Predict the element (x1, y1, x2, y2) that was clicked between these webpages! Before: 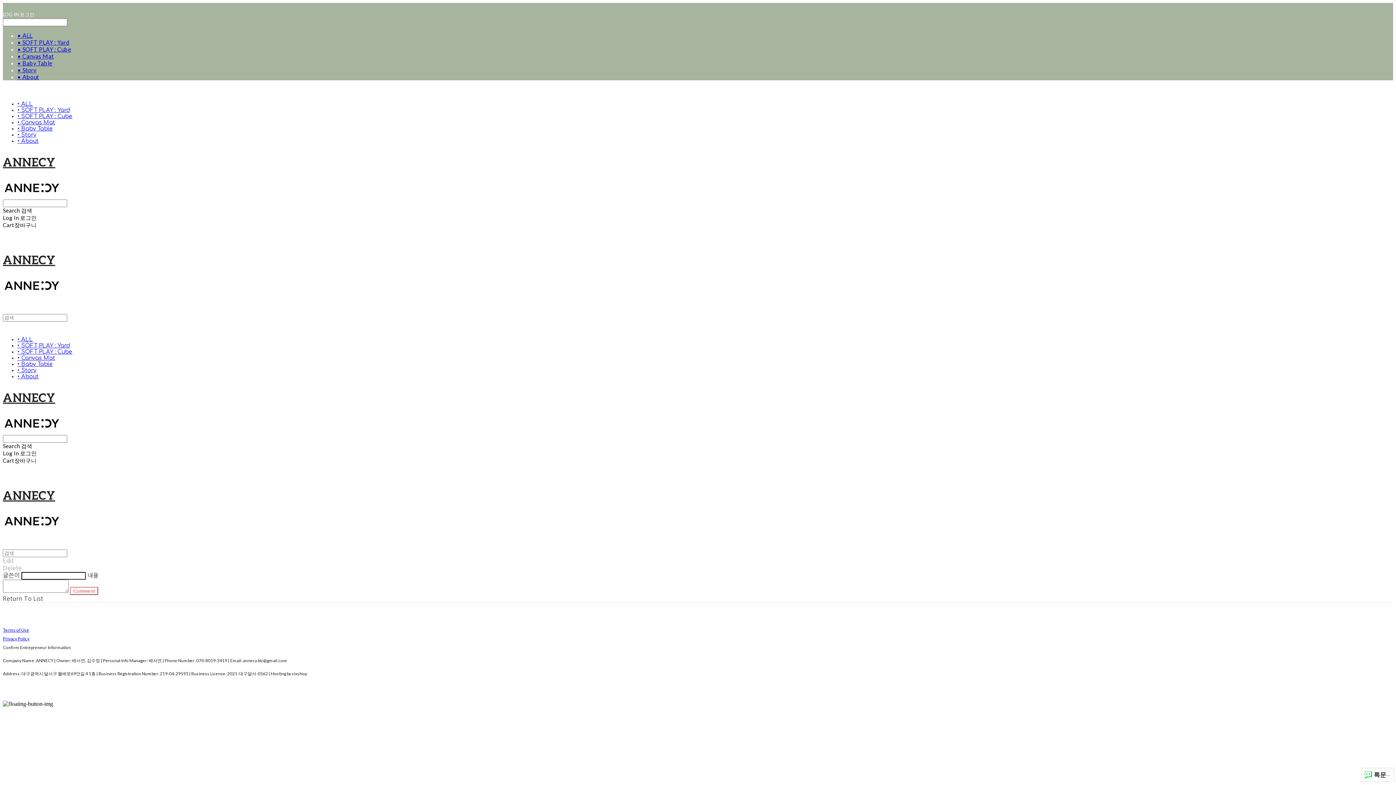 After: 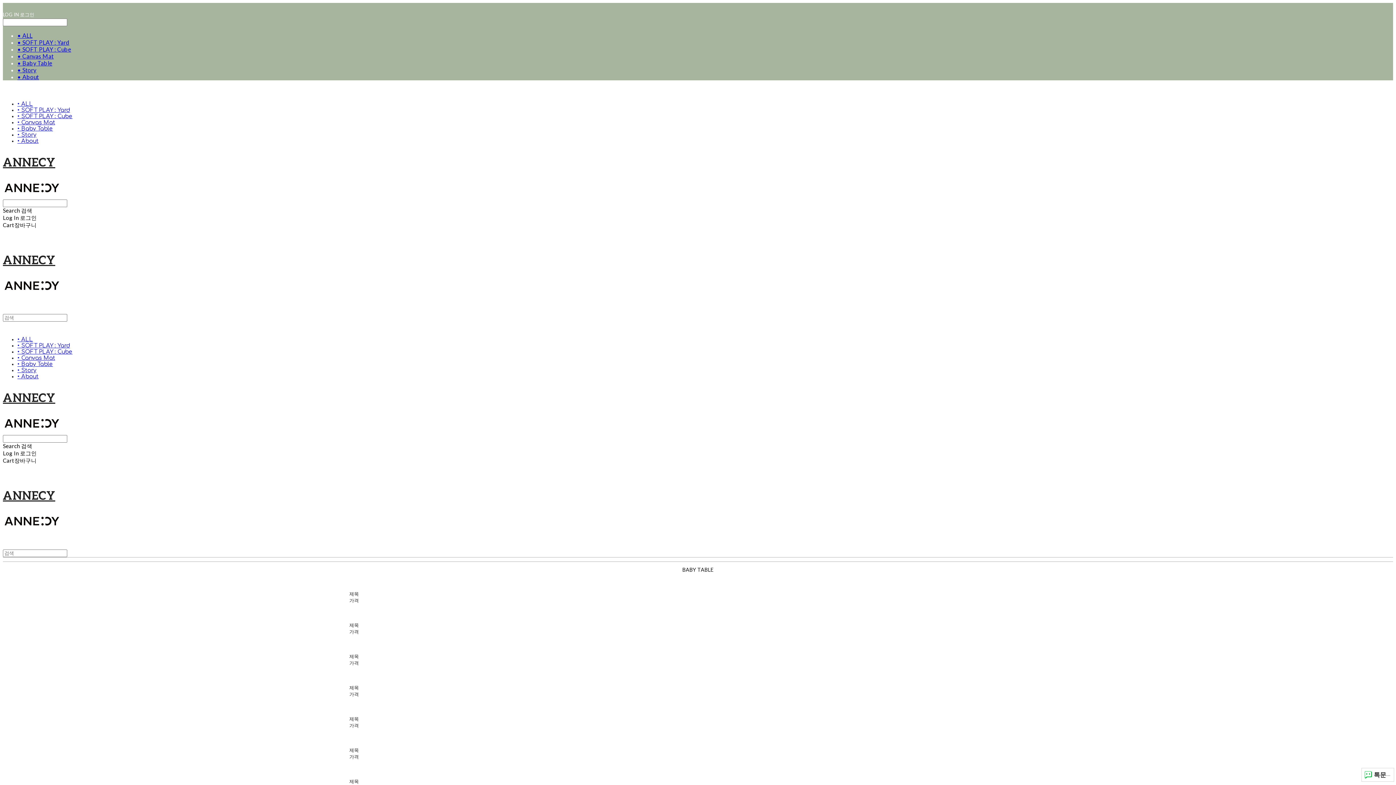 Action: label: • Baby Table bbox: (17, 361, 52, 367)